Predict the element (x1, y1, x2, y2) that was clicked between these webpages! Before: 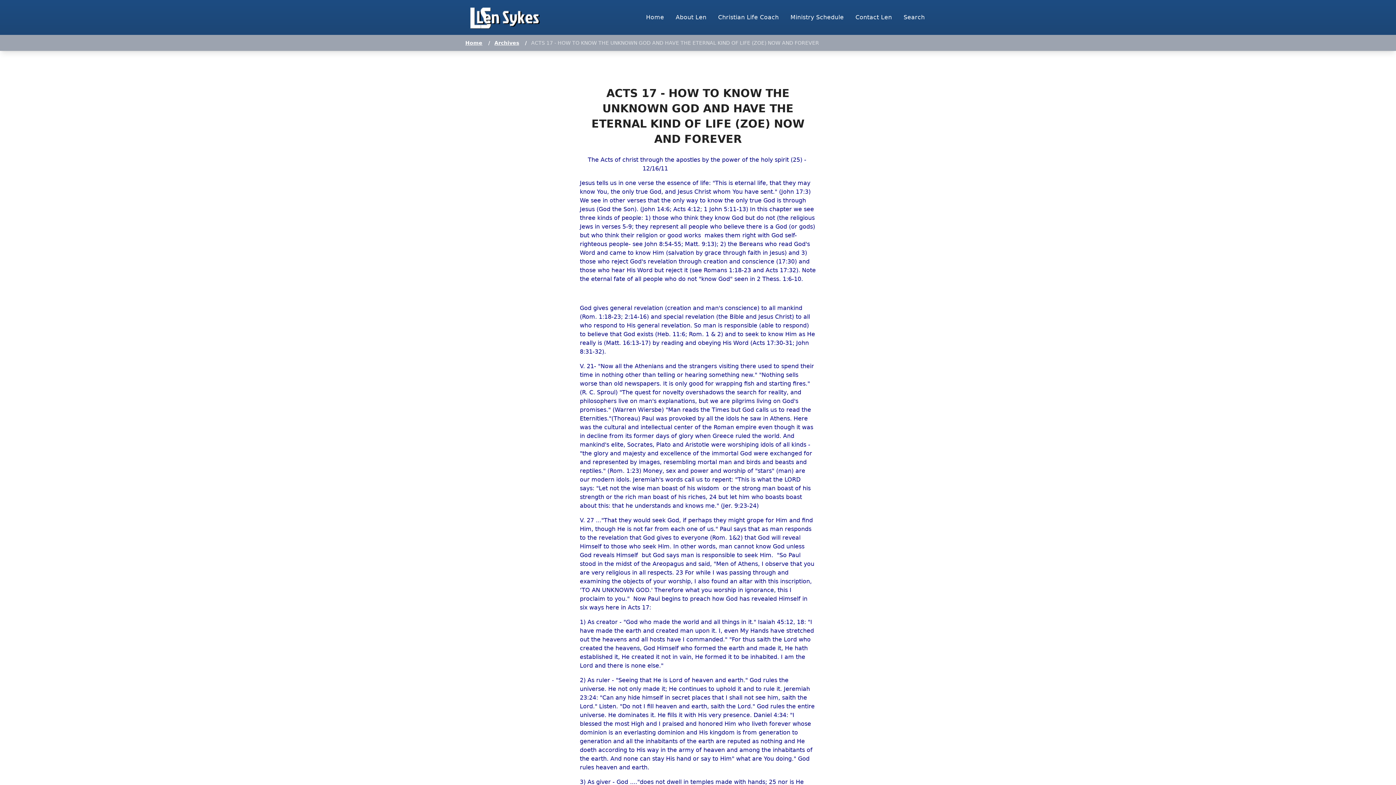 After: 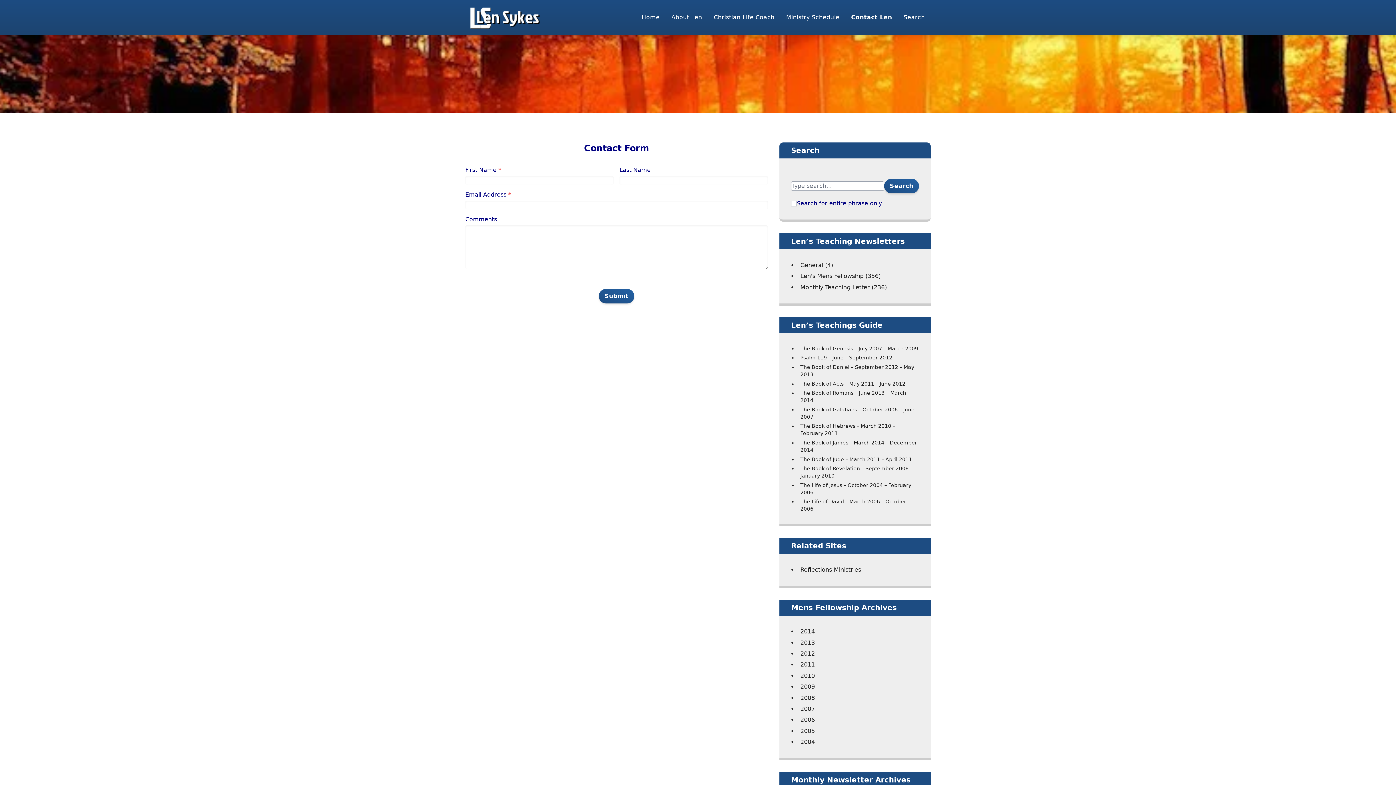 Action: bbox: (849, 13, 898, 20) label: Contact Len